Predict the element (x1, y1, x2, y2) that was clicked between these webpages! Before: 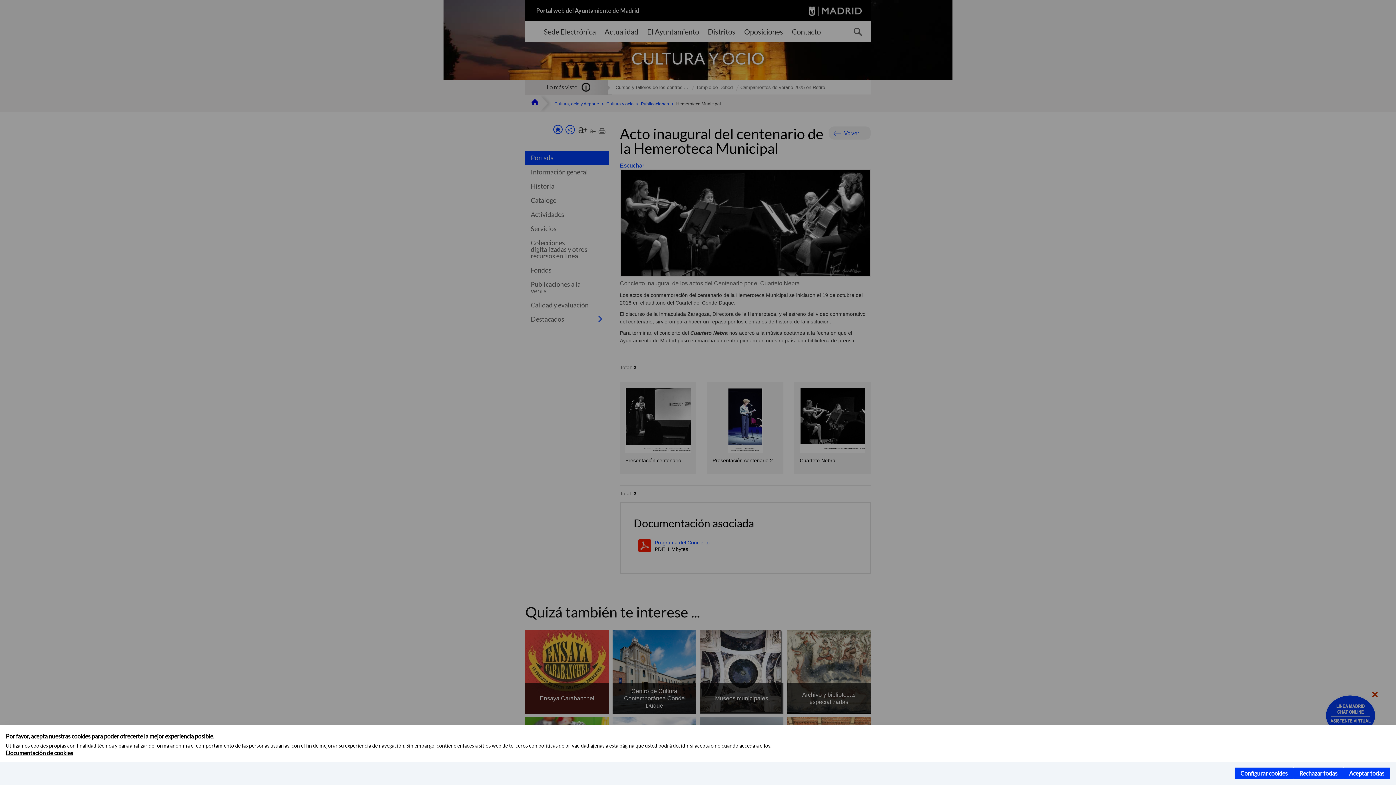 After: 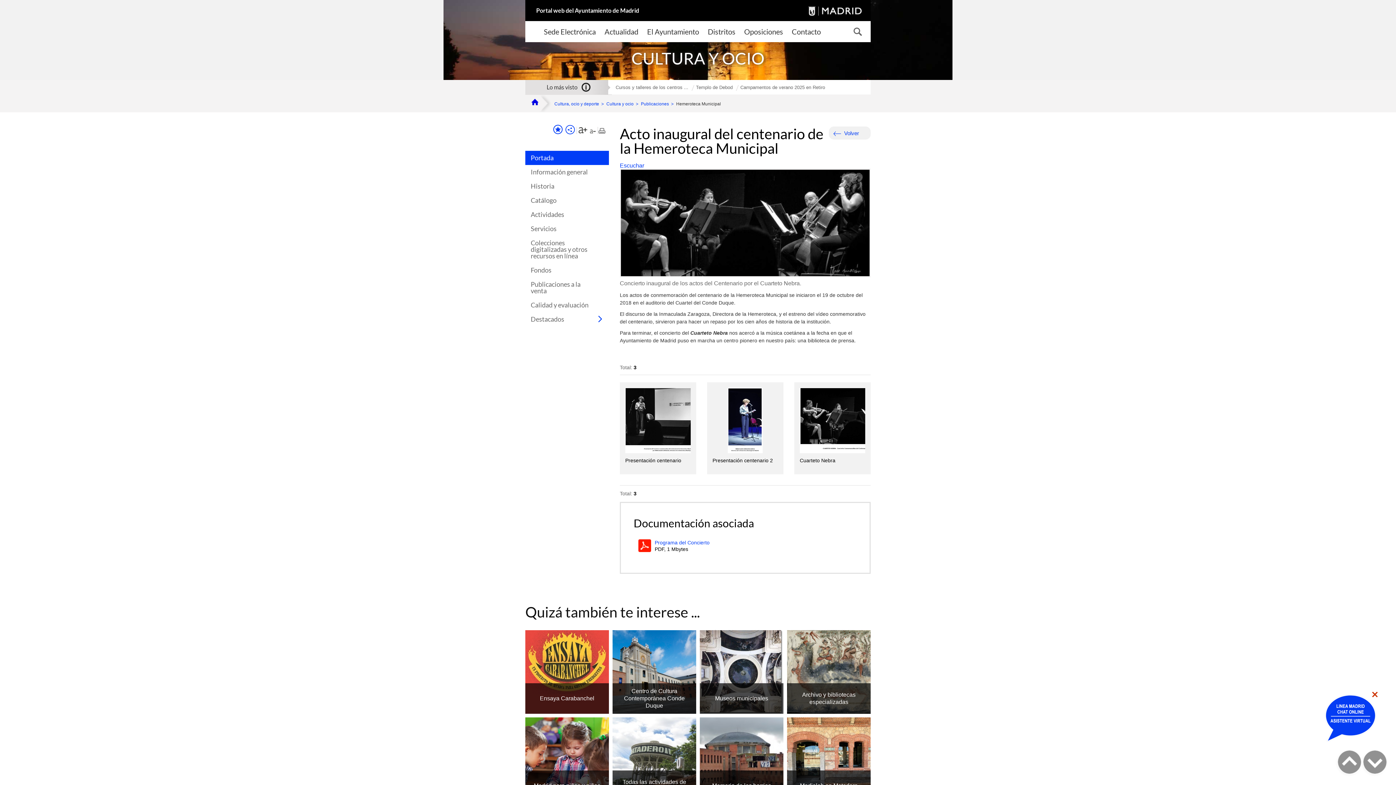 Action: bbox: (1343, 768, 1390, 779) label: Aceptar todas